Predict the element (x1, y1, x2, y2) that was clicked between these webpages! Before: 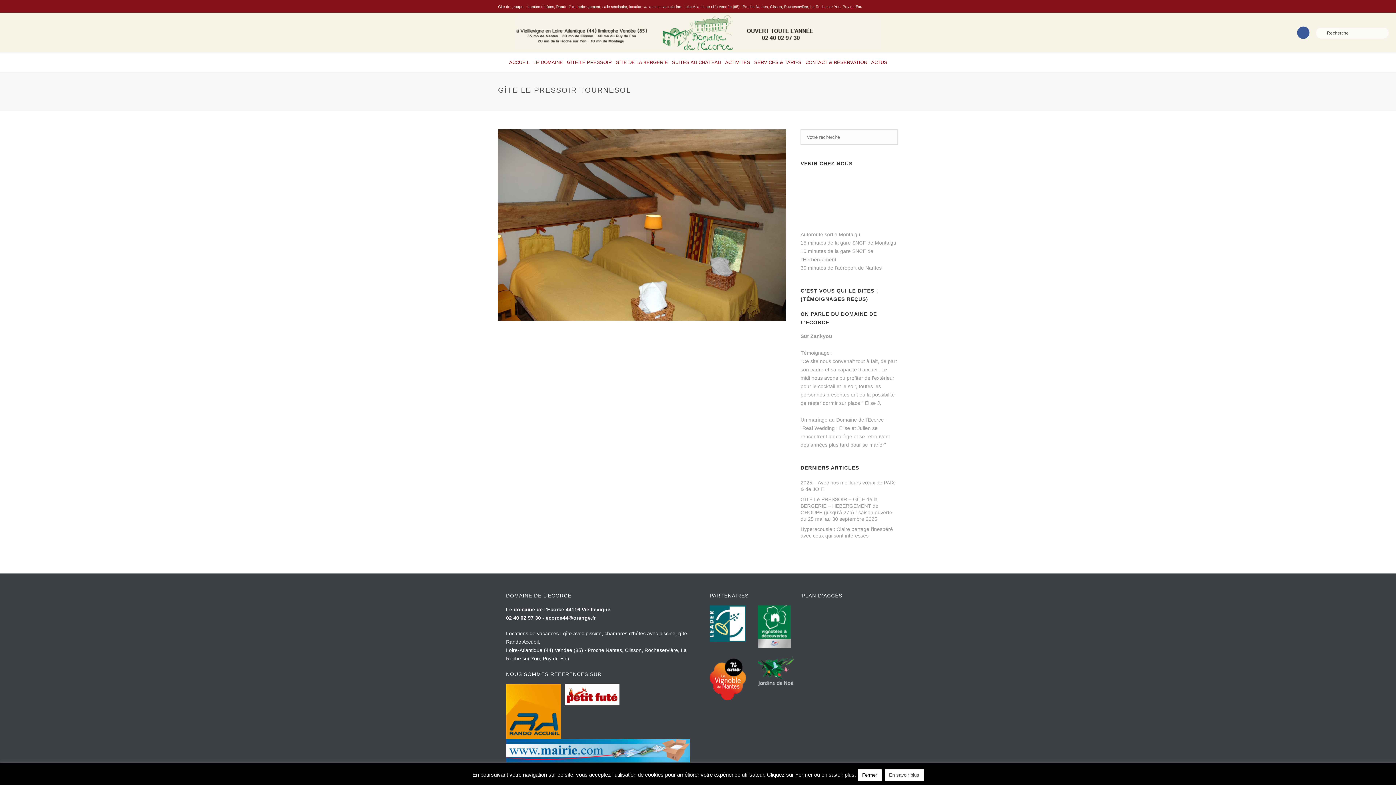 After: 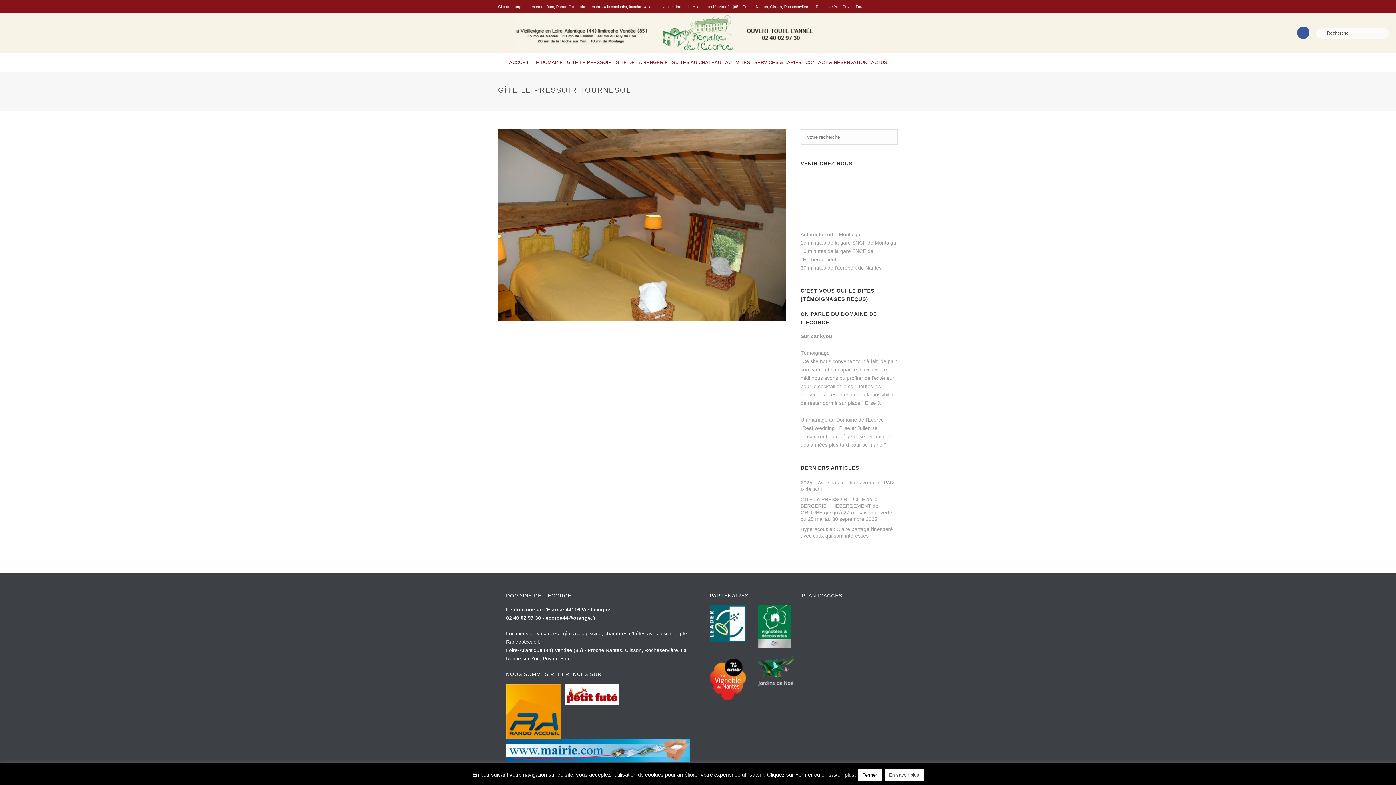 Action: bbox: (565, 691, 619, 697)